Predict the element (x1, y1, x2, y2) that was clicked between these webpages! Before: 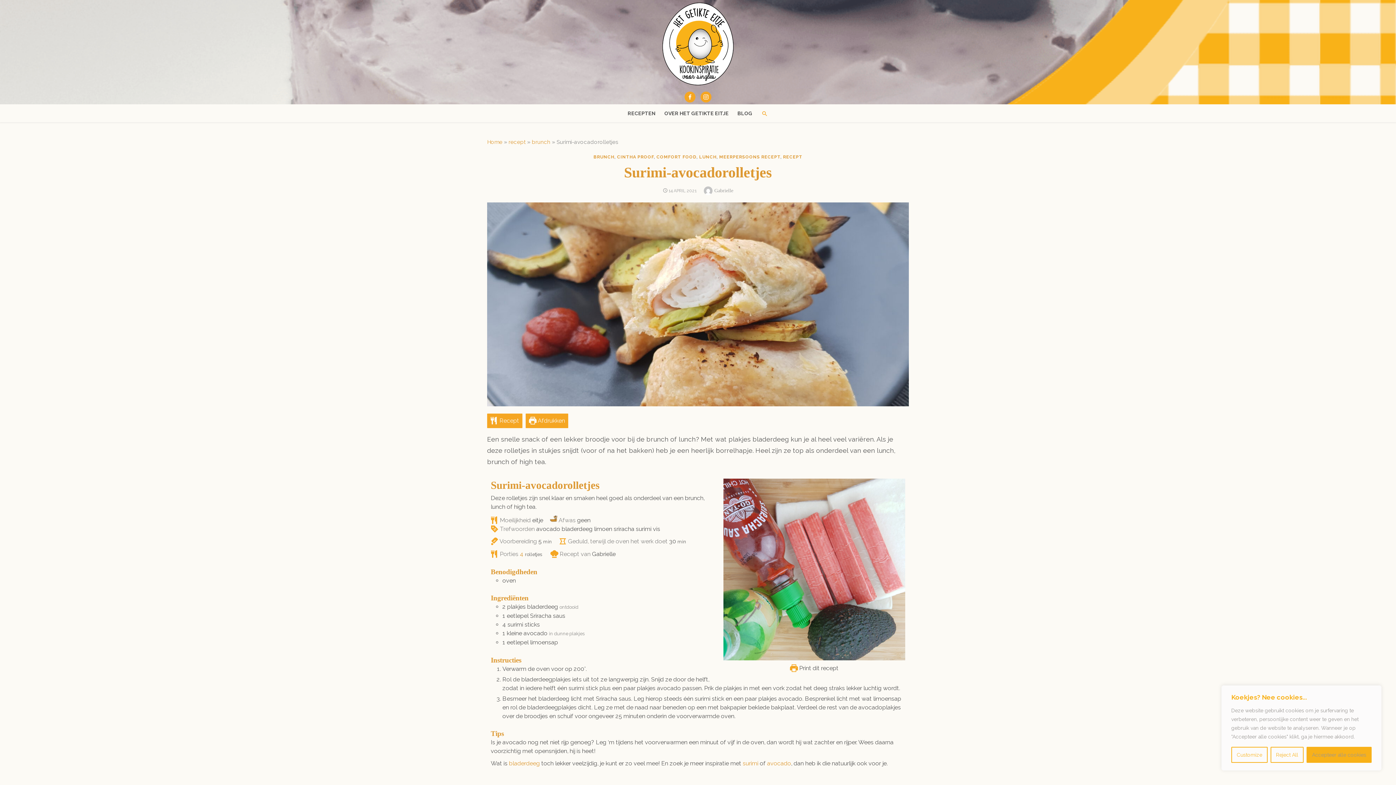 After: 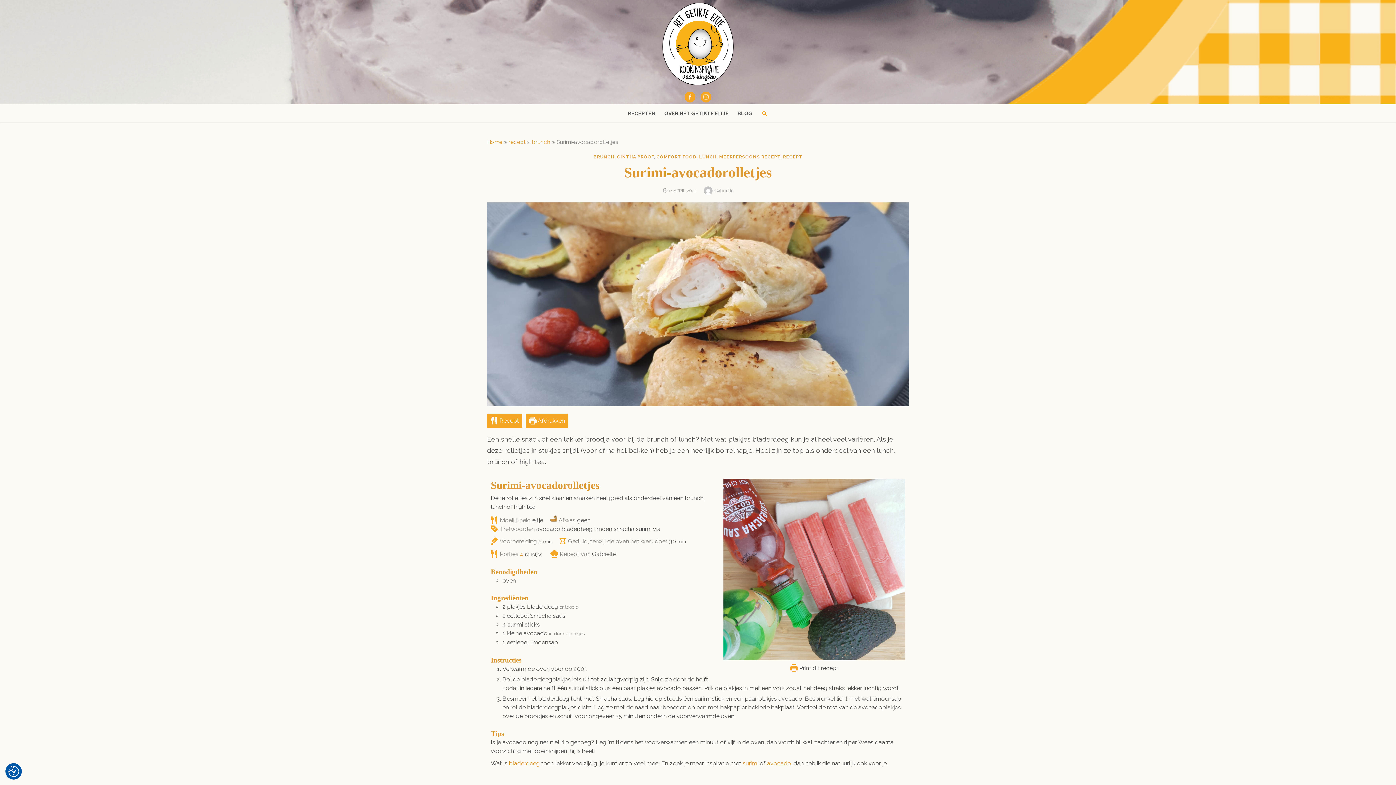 Action: label: Accepteer alle cookies bbox: (1306, 747, 1372, 763)